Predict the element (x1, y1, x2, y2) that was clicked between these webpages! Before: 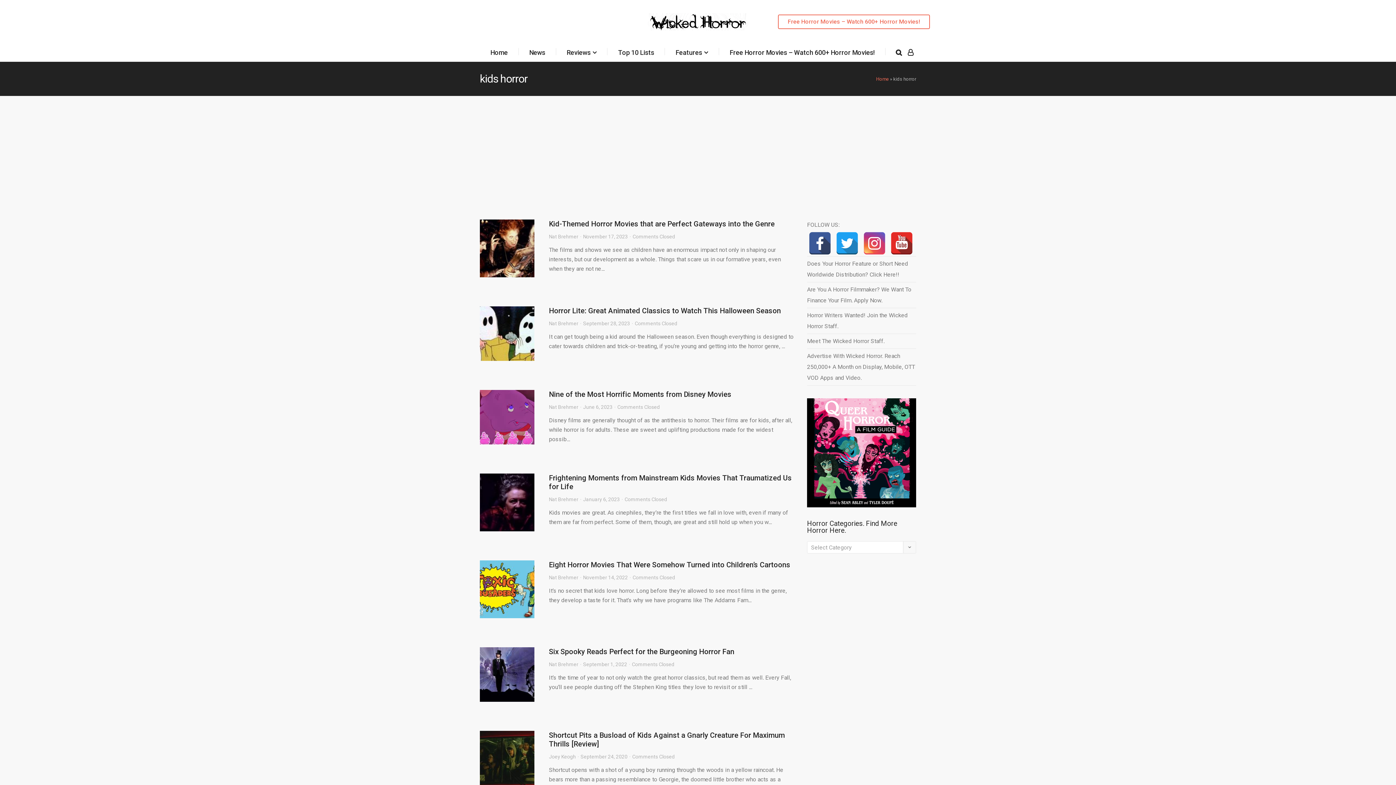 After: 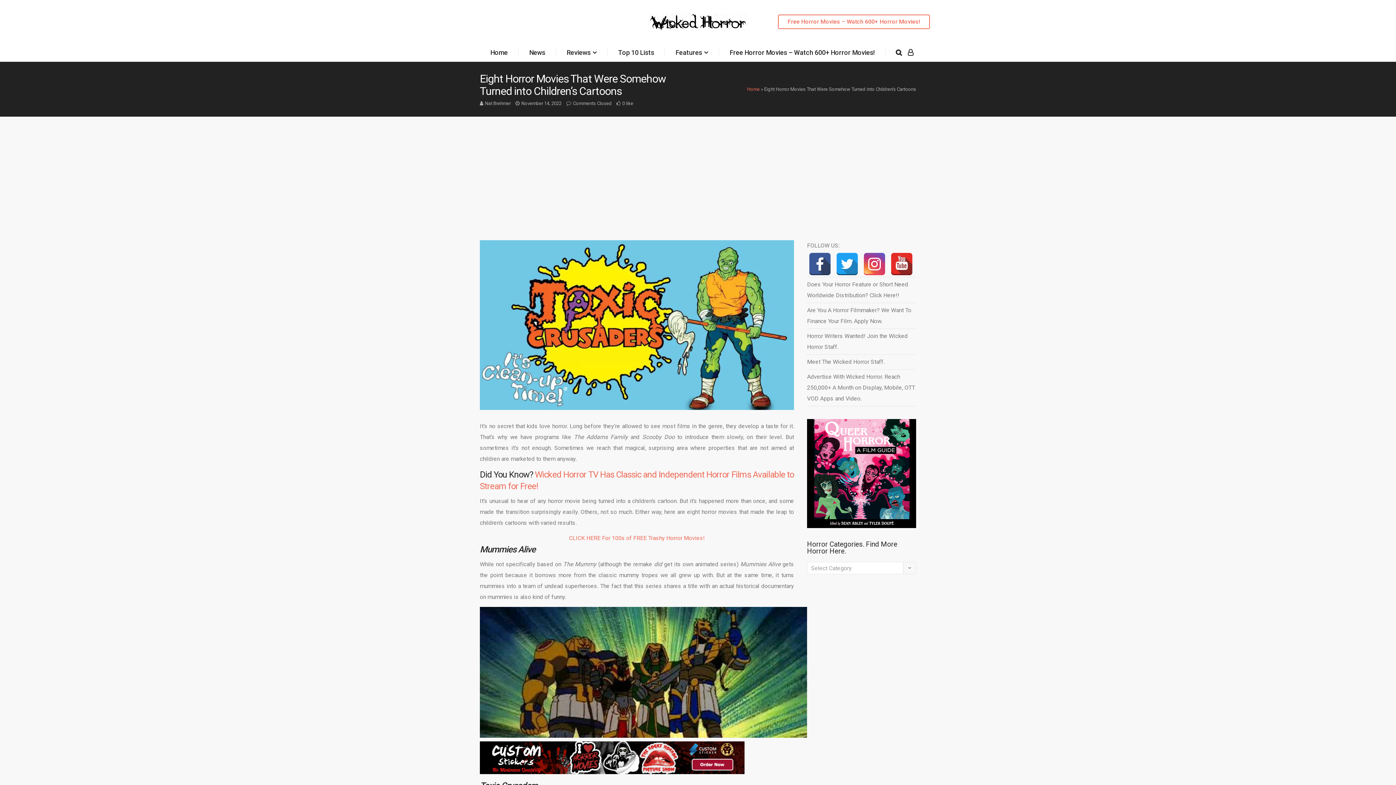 Action: bbox: (480, 560, 534, 618)